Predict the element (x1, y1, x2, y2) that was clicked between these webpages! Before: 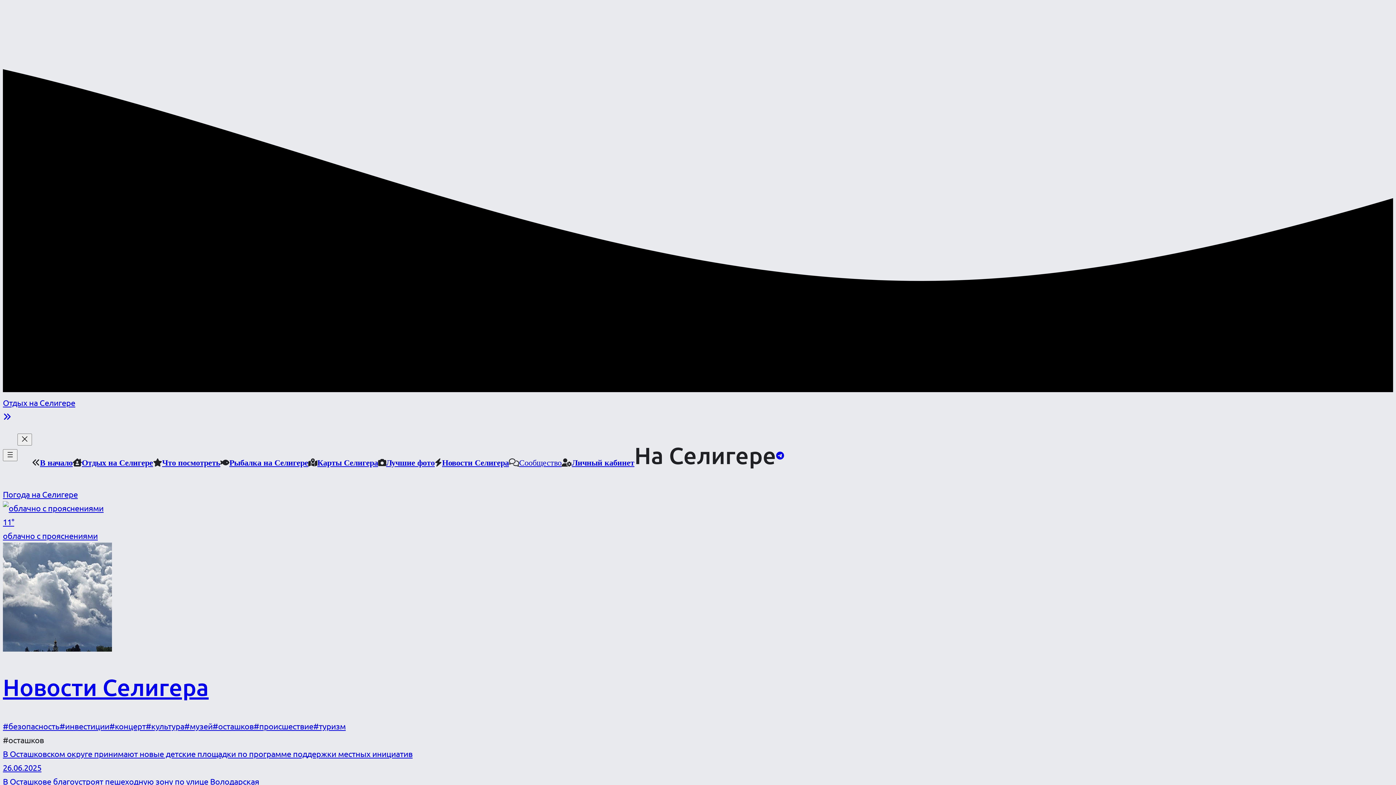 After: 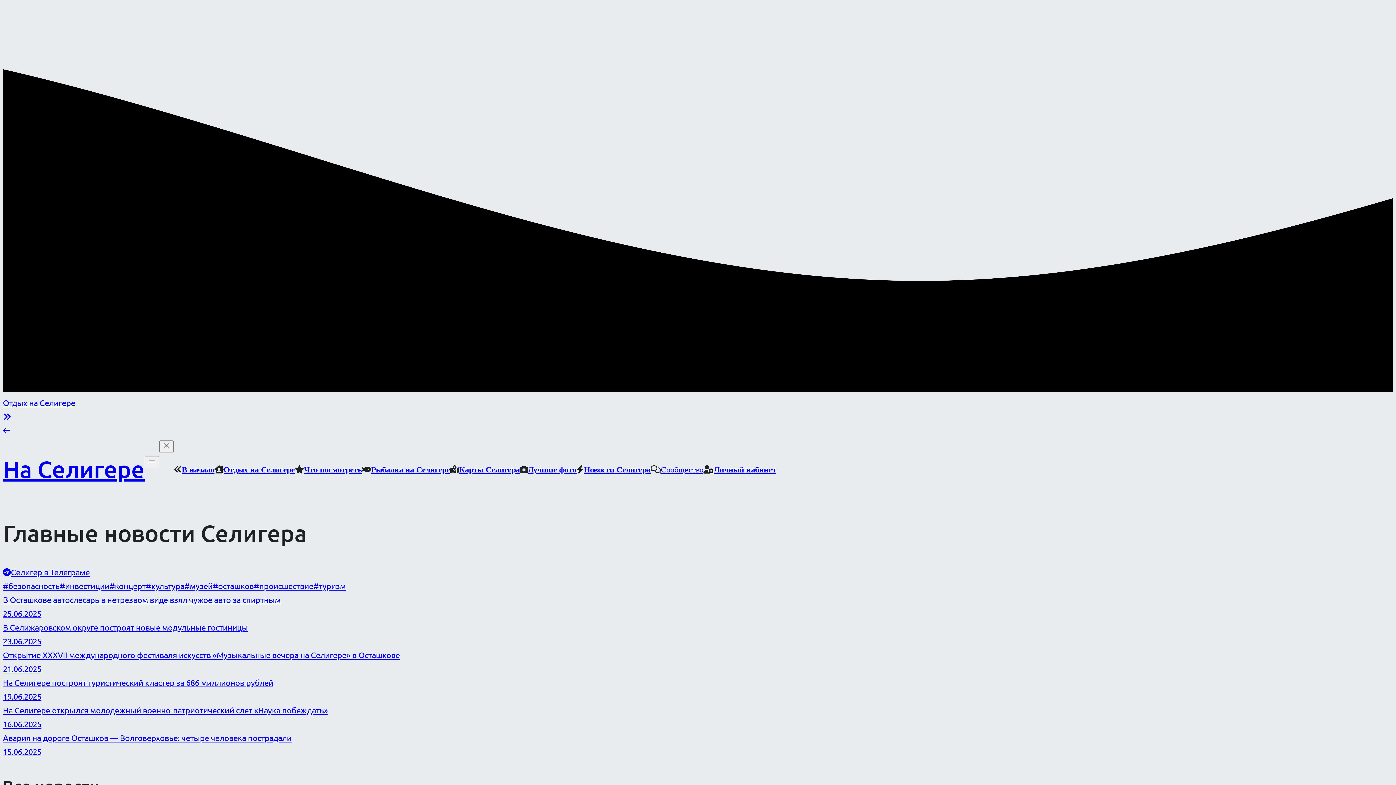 Action: label: Новости Селигера bbox: (442, 458, 509, 466)